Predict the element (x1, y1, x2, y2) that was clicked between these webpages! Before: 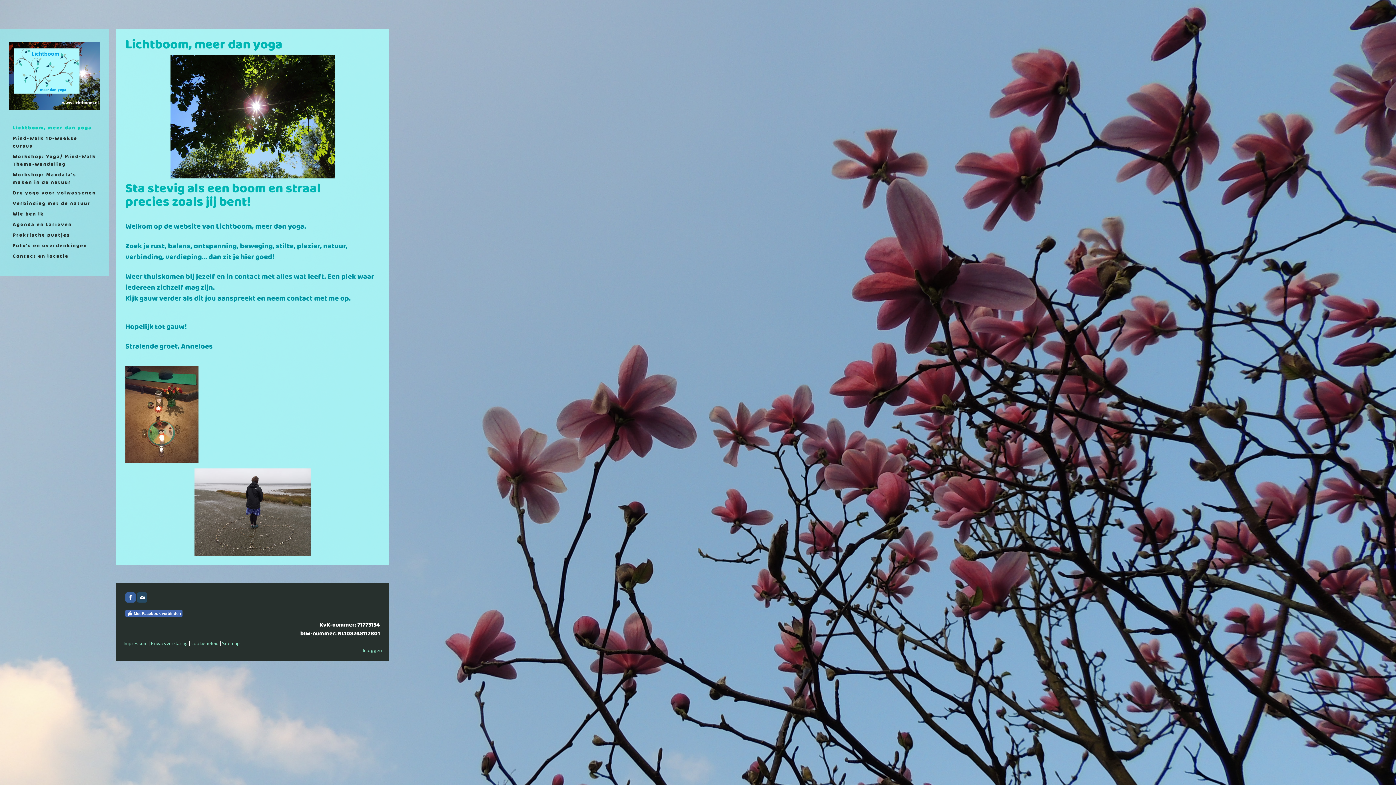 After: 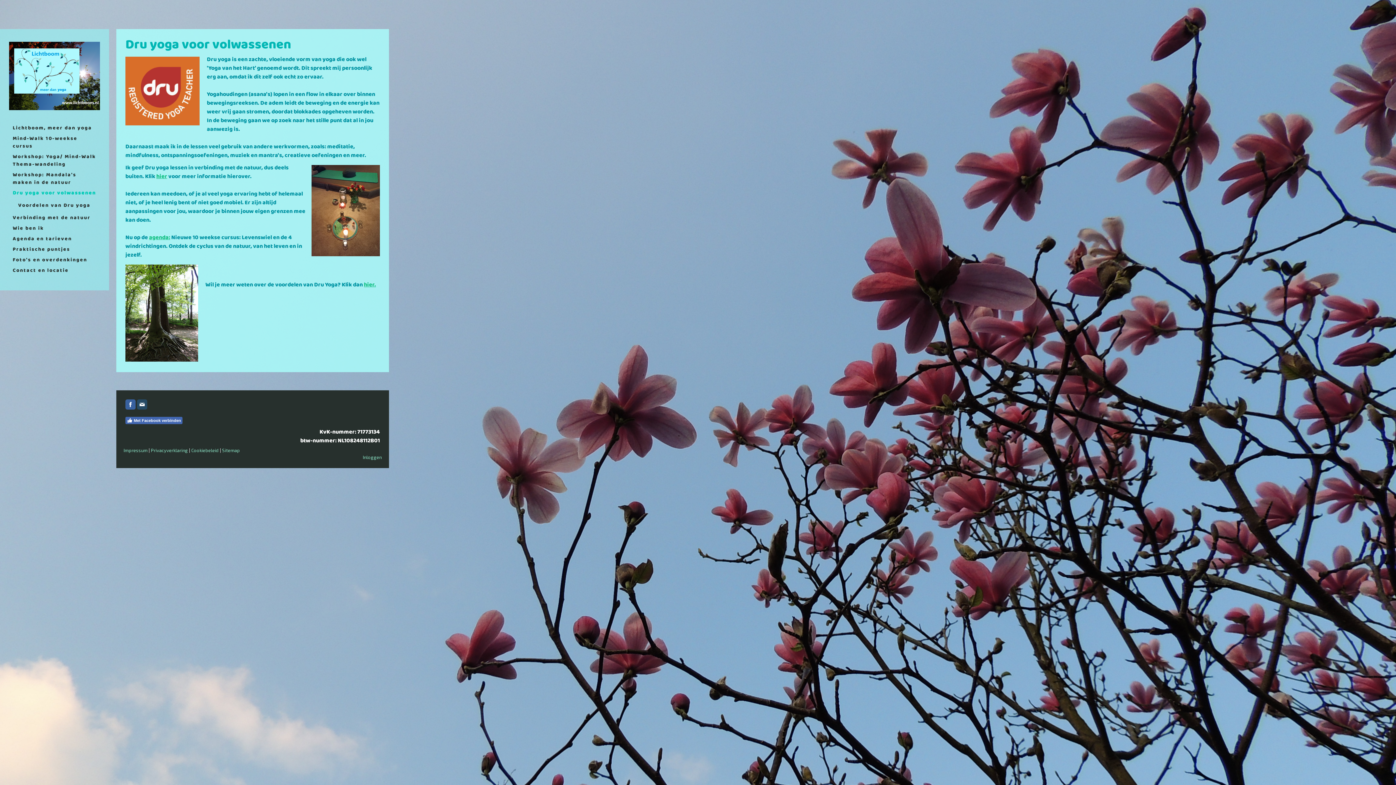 Action: label: Dru yoga voor volwassenen bbox: (9, 187, 100, 198)